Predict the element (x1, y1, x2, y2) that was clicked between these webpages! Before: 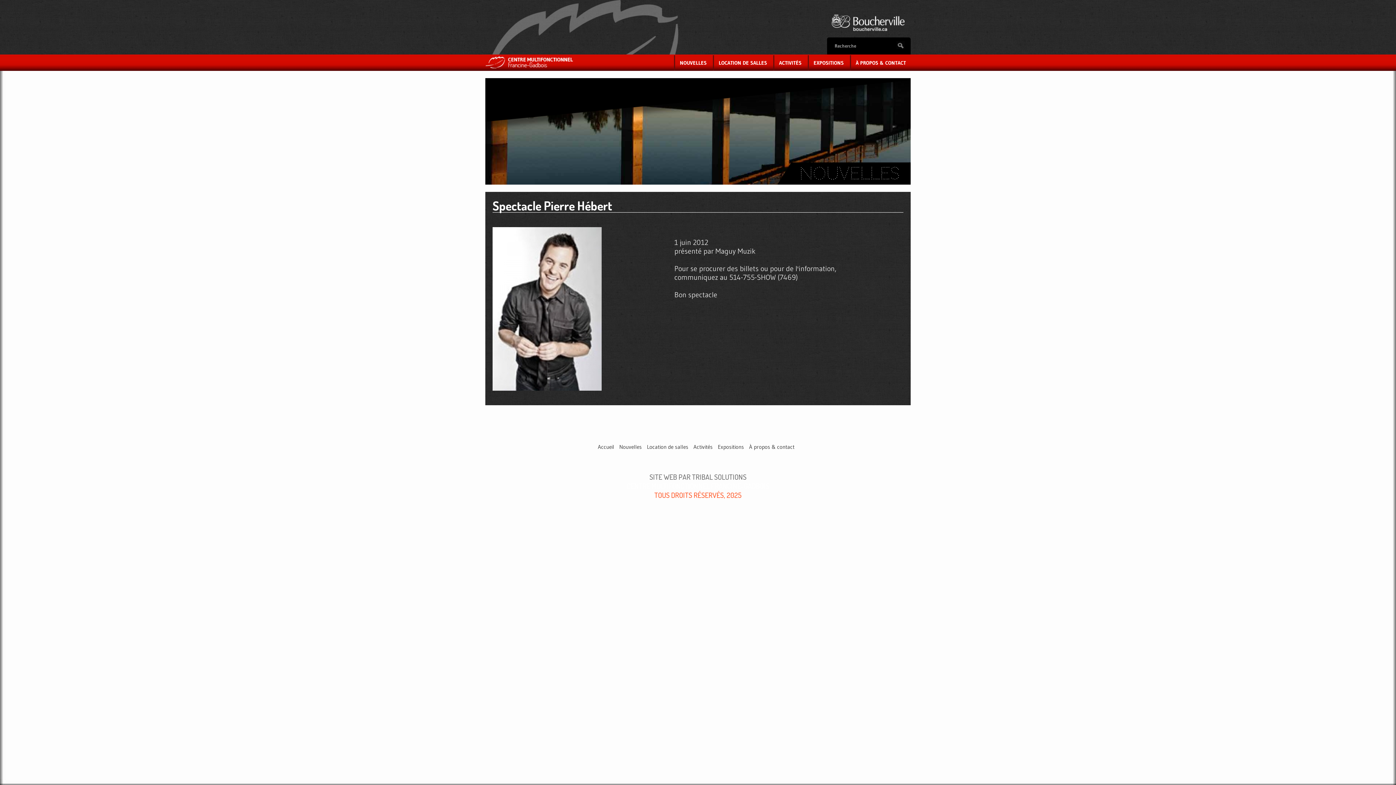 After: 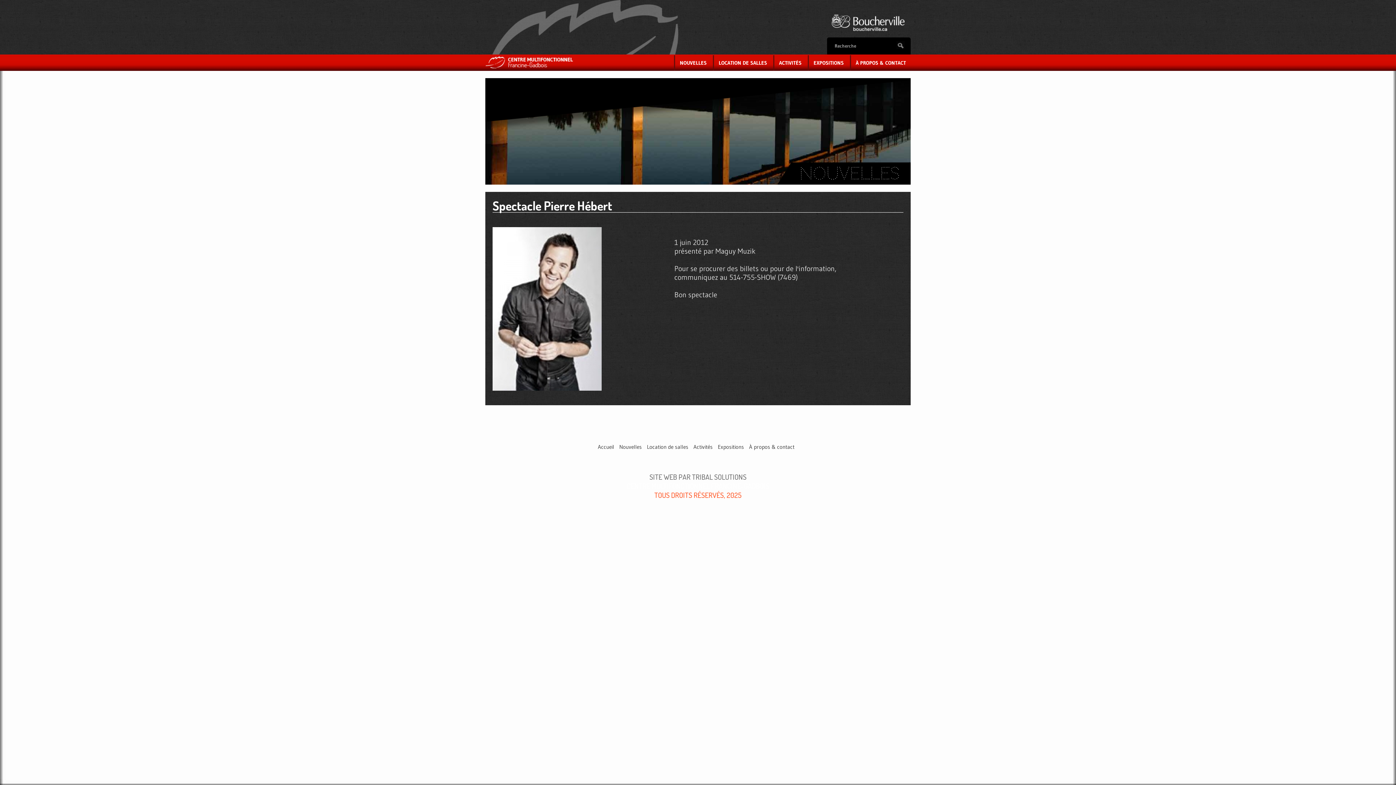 Action: label: SITE WEB PAR TRIBAL SOLUTIONS bbox: (649, 472, 746, 481)